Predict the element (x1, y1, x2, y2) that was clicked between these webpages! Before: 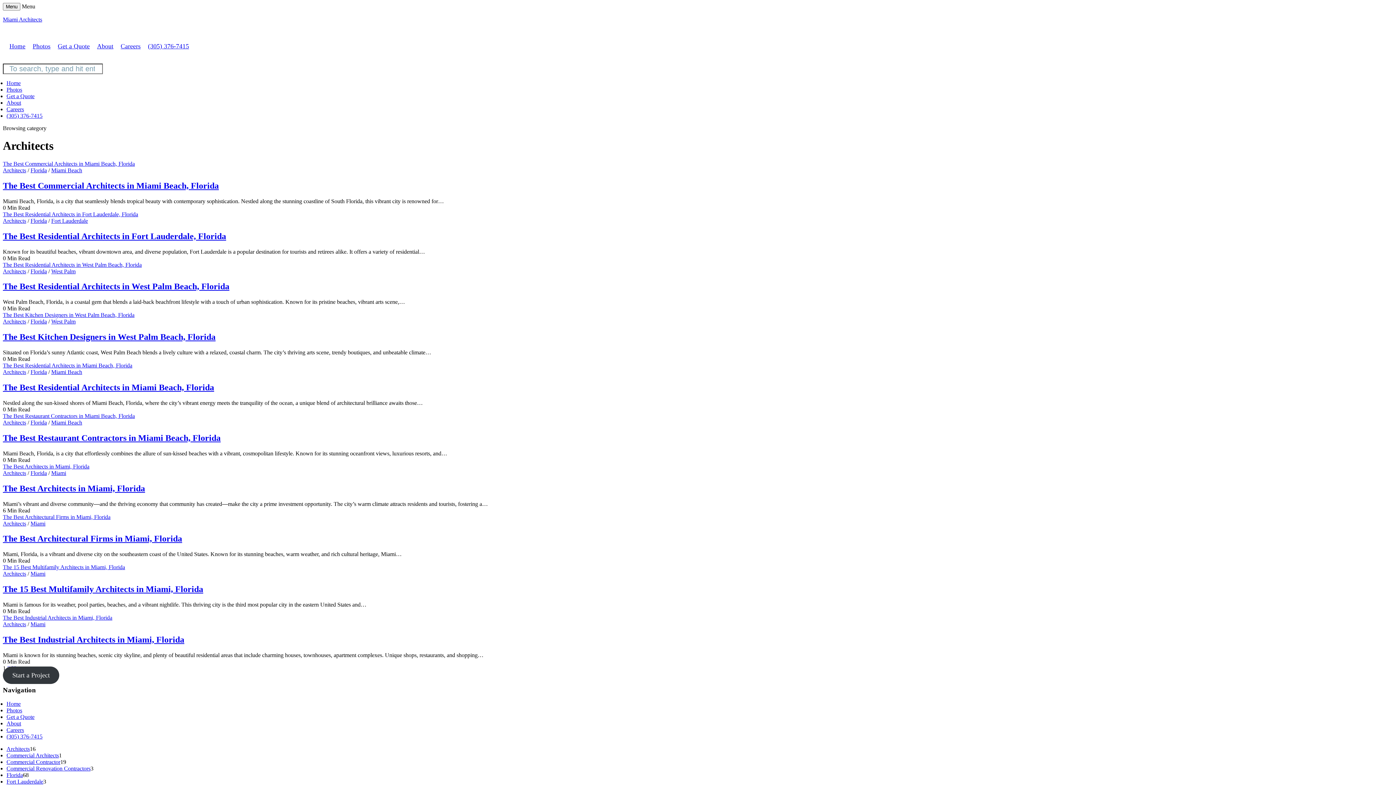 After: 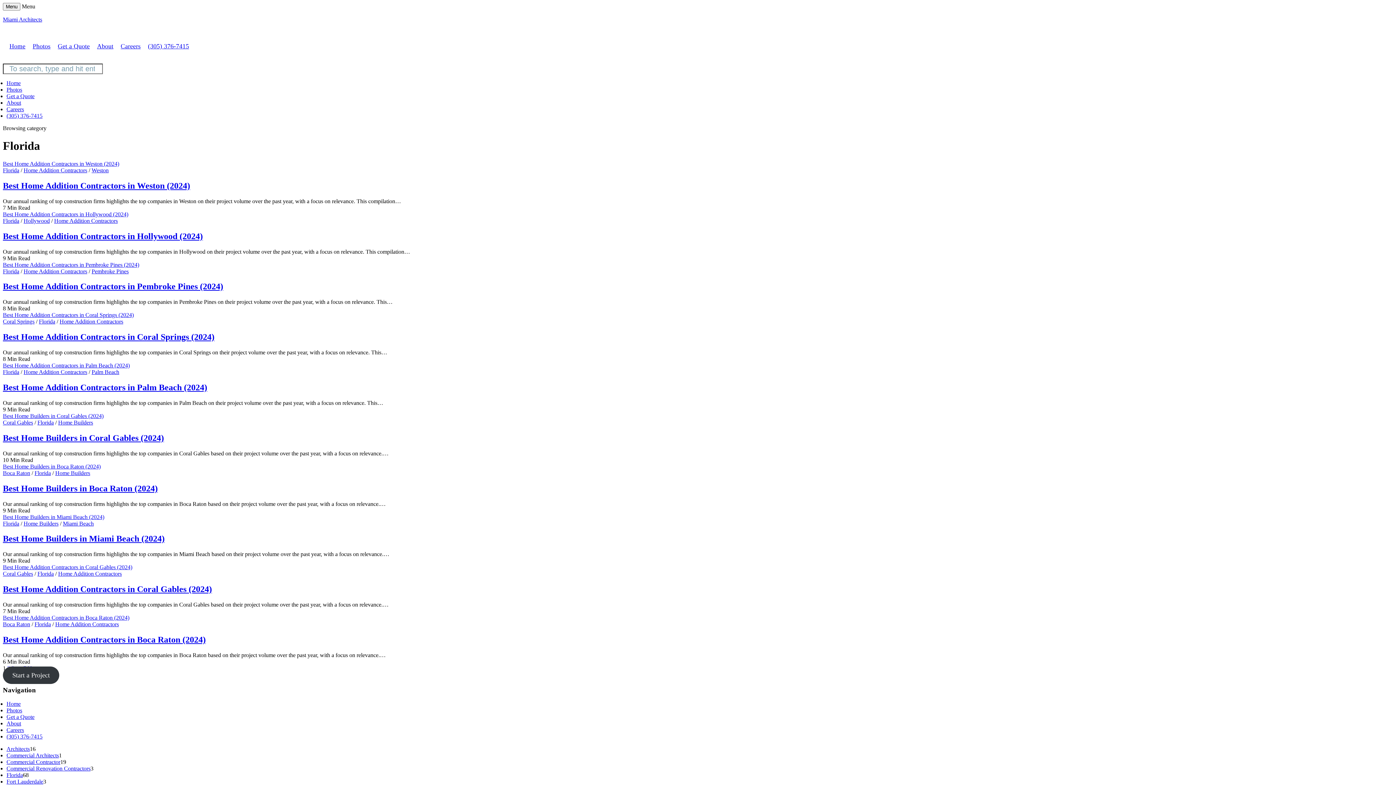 Action: bbox: (30, 318, 46, 324) label: Florida